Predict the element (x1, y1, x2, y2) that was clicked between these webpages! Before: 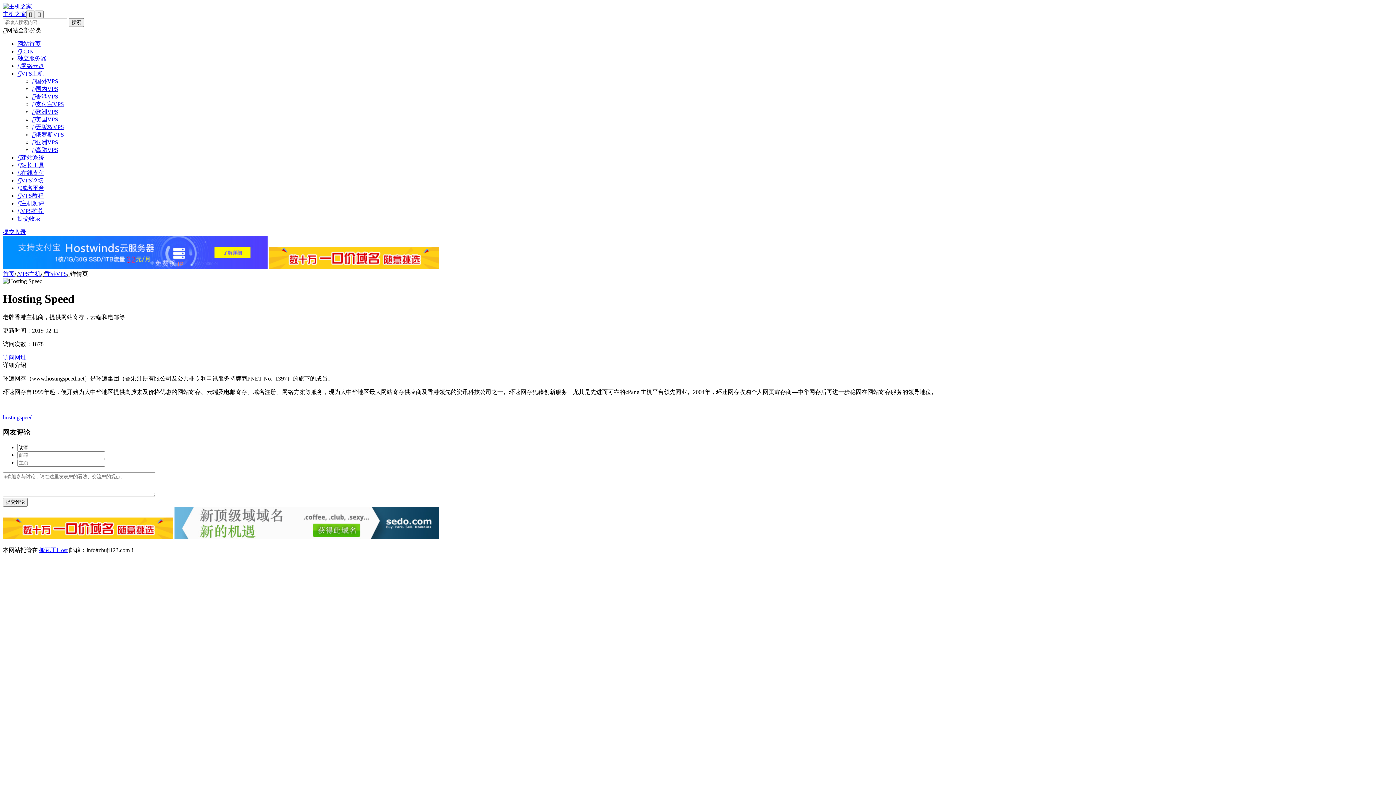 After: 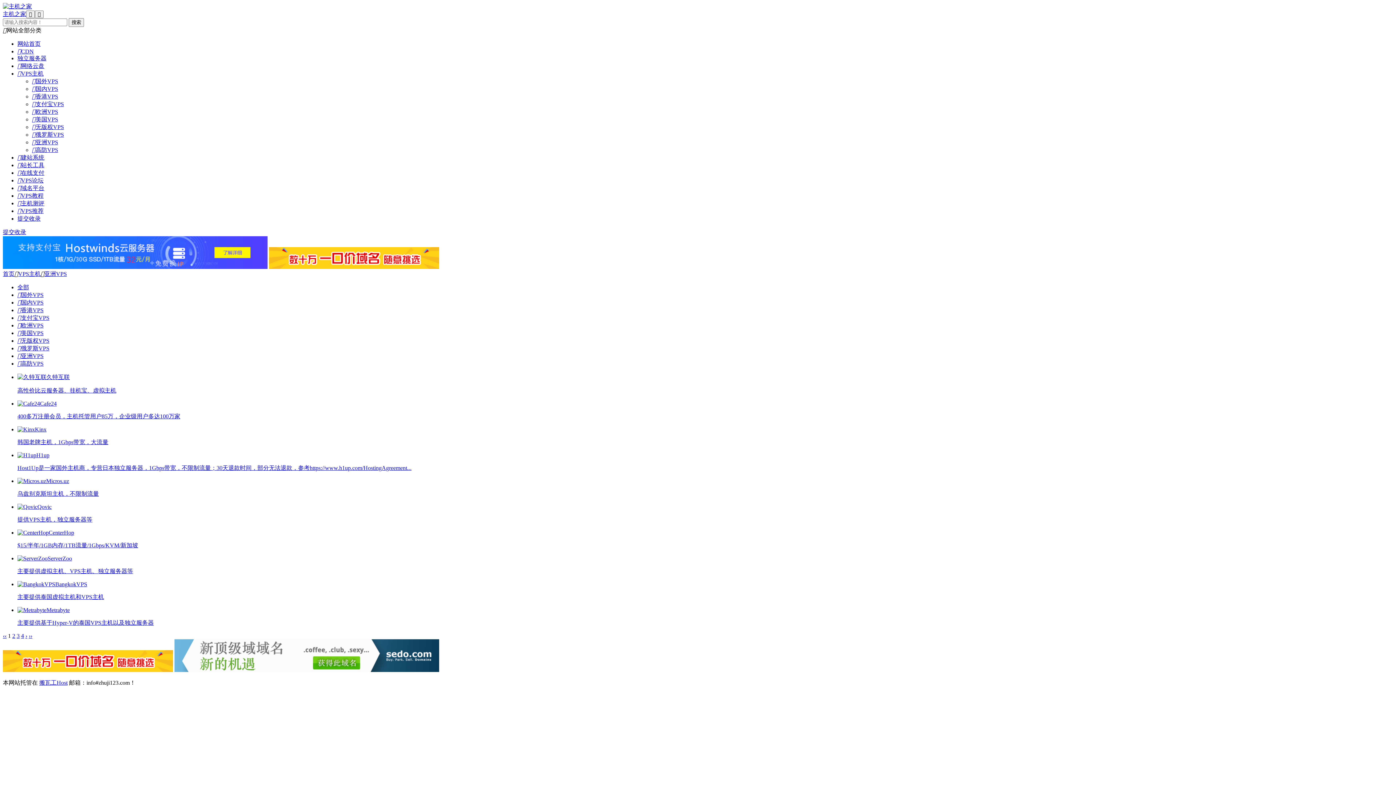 Action: label: 亚洲VPS bbox: (32, 139, 58, 145)